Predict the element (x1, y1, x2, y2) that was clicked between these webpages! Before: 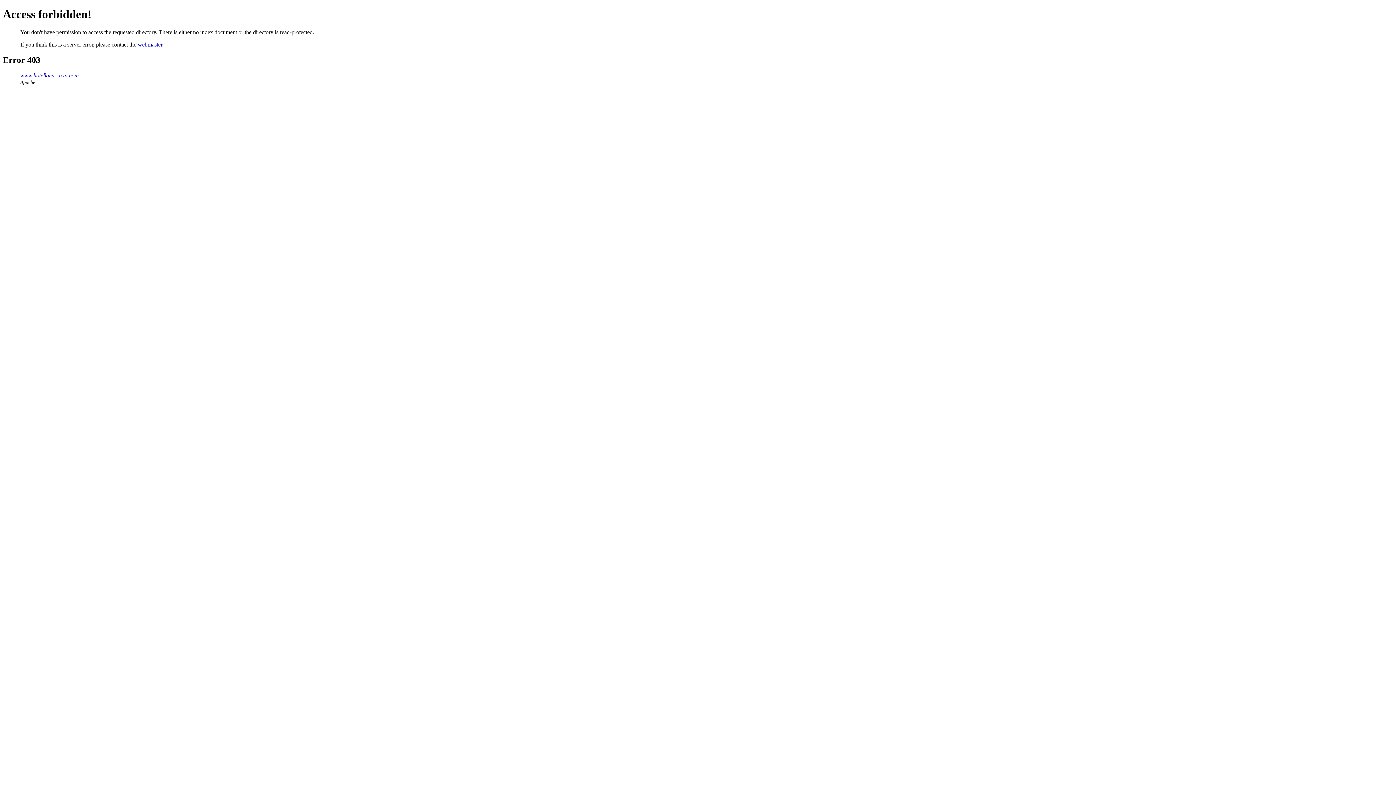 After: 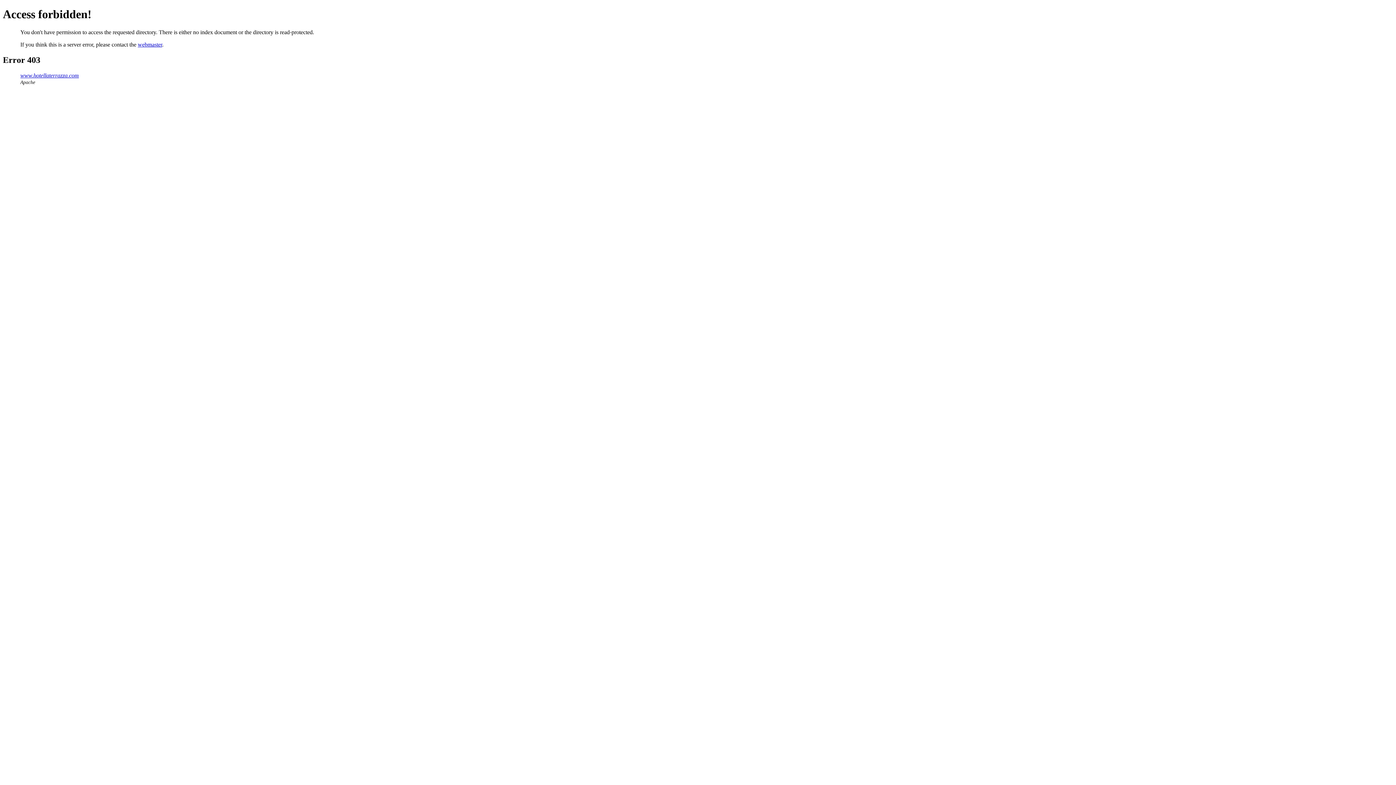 Action: bbox: (20, 72, 78, 78) label: www.hotellaterrazza.com